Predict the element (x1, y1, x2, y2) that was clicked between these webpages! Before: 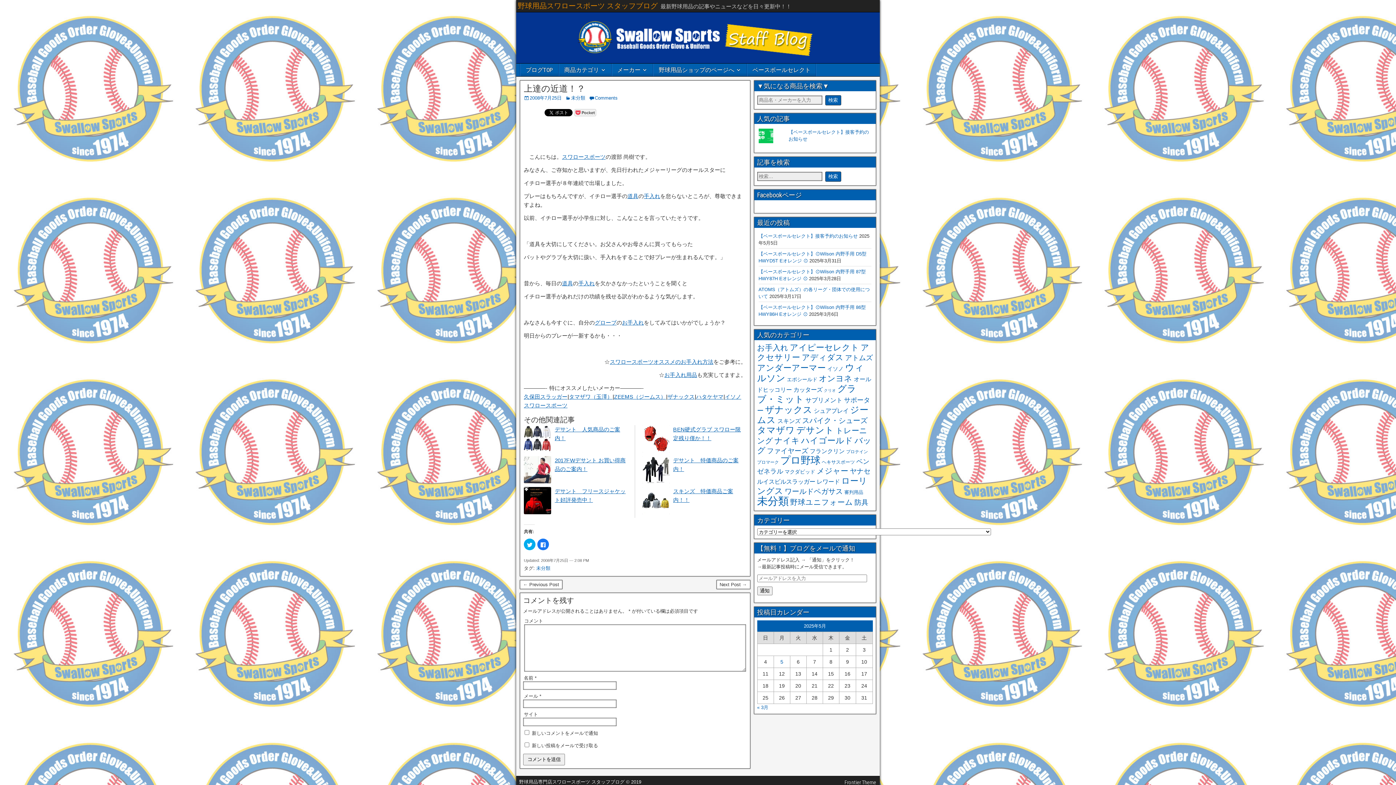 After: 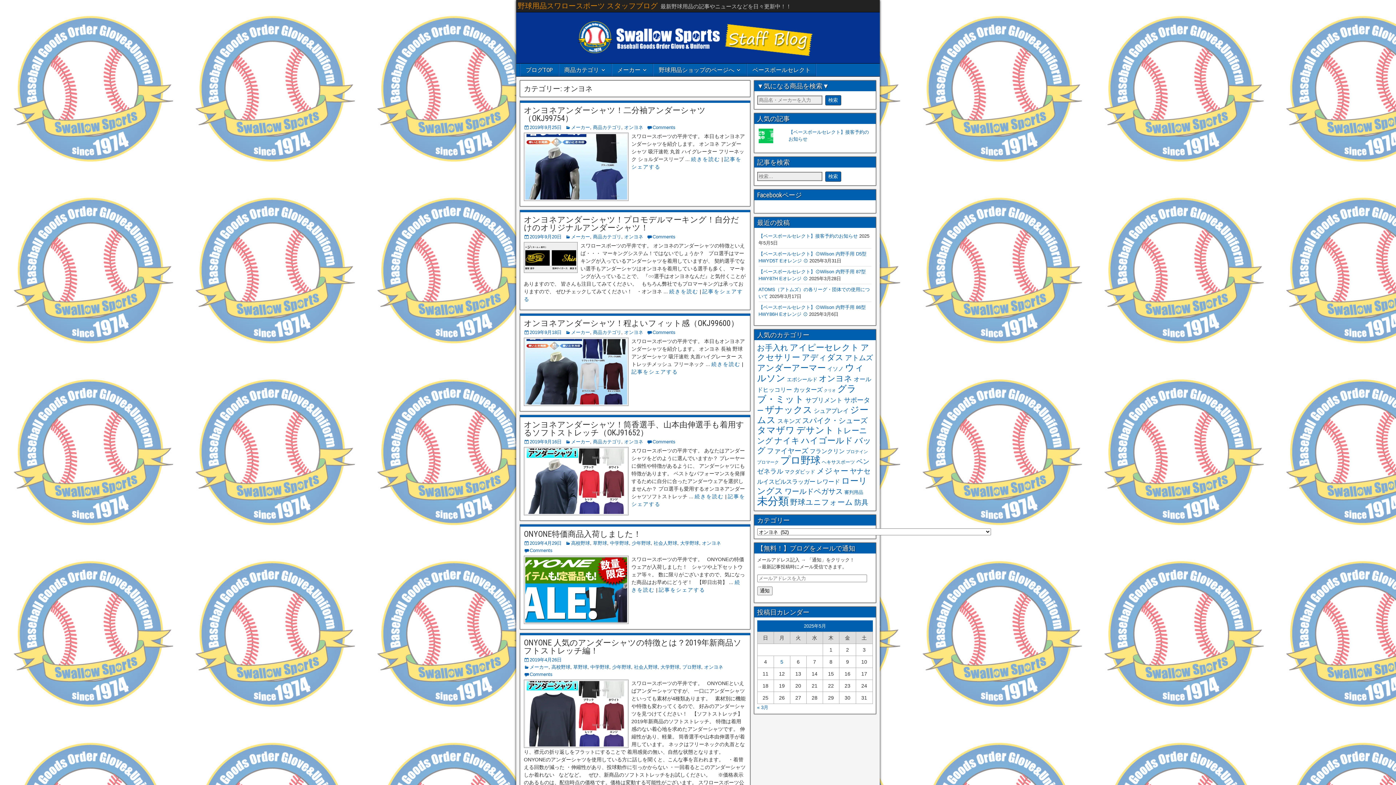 Action: label: オンヨネ (52個の項目) bbox: (819, 374, 852, 383)